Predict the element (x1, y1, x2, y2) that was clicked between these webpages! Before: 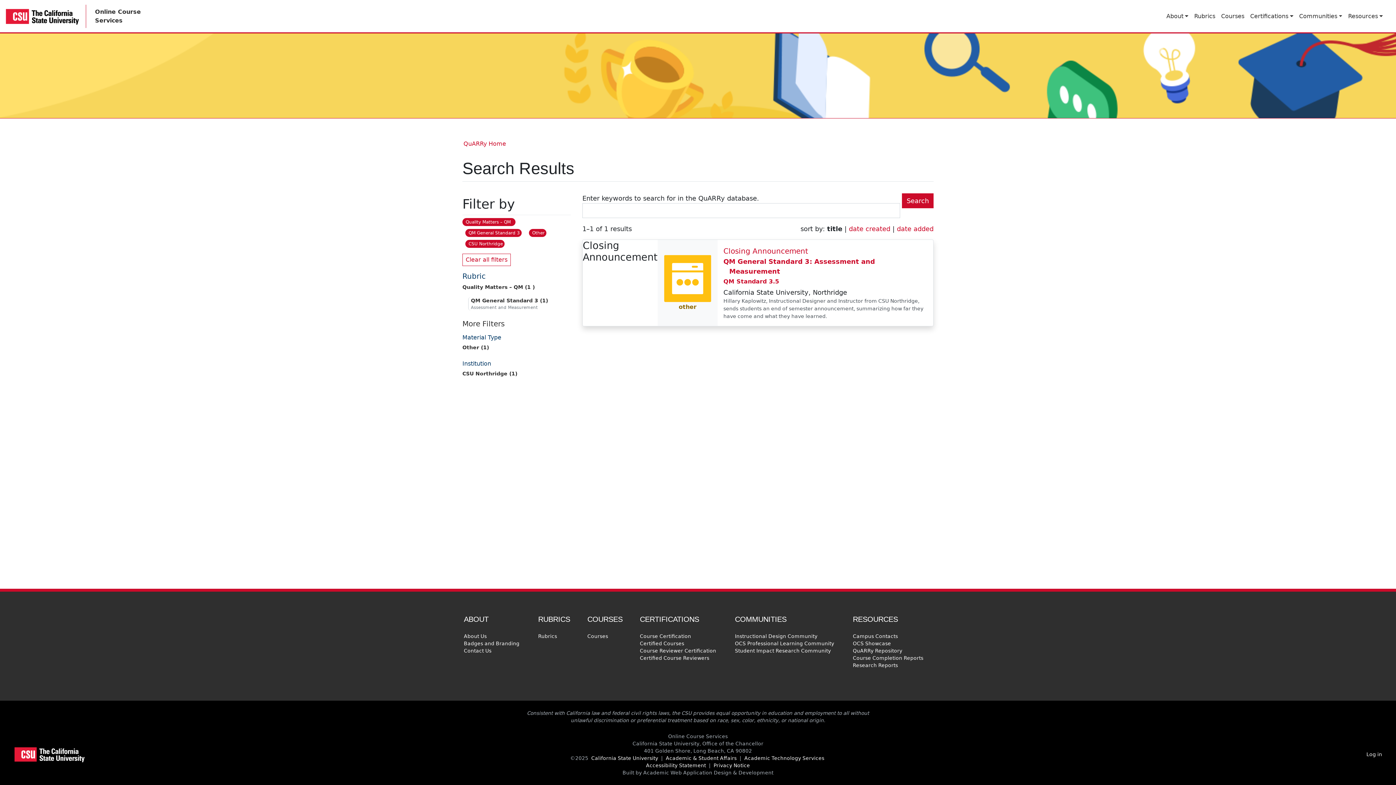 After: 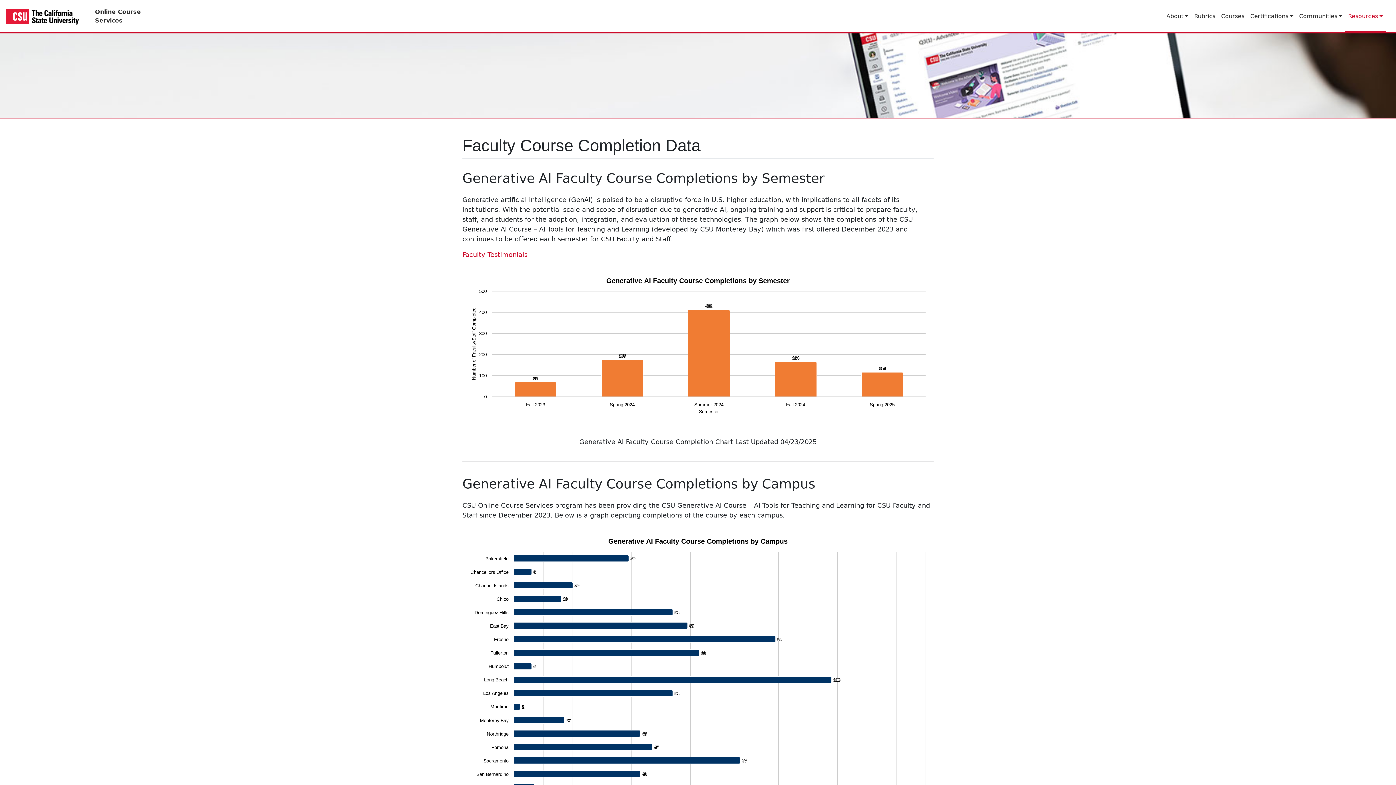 Action: label: Course Completion Reports bbox: (851, 654, 925, 661)